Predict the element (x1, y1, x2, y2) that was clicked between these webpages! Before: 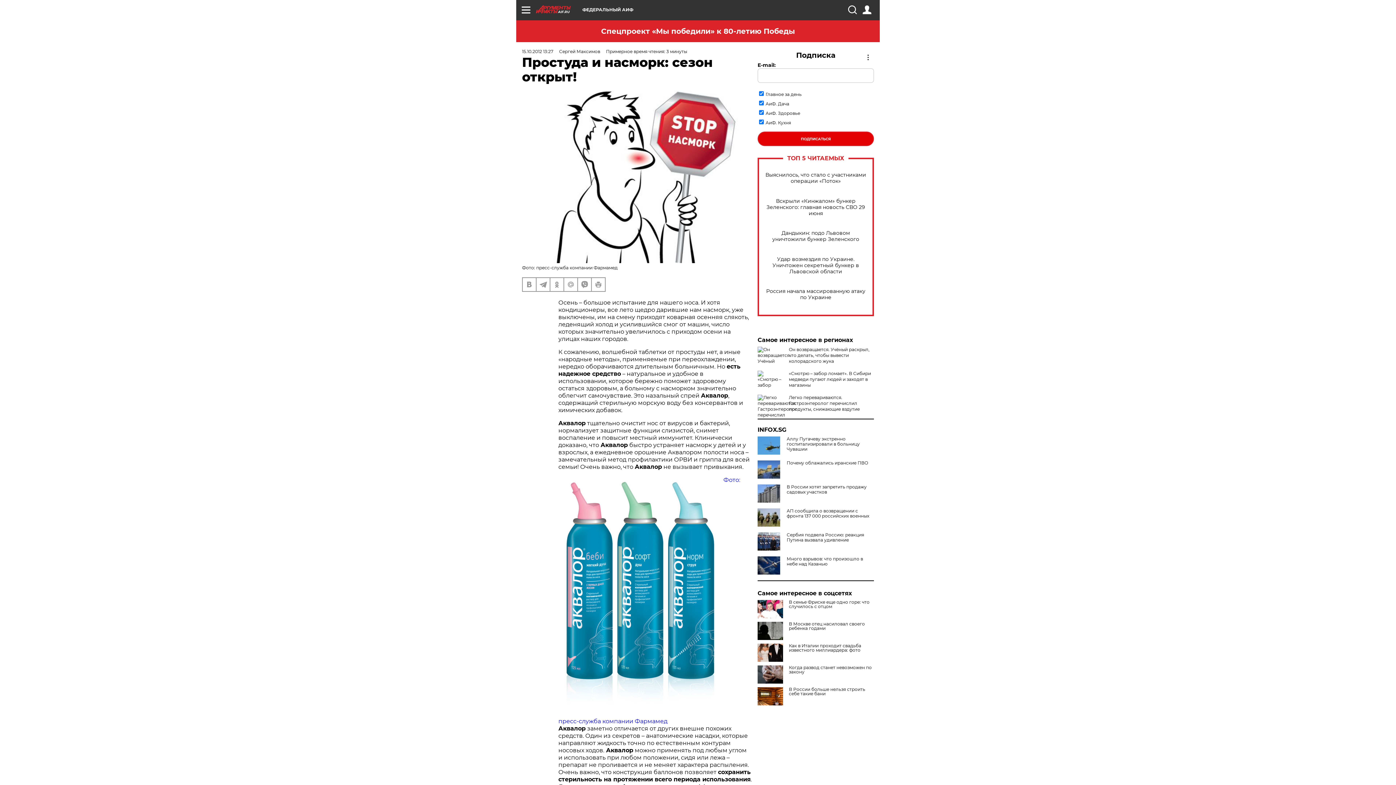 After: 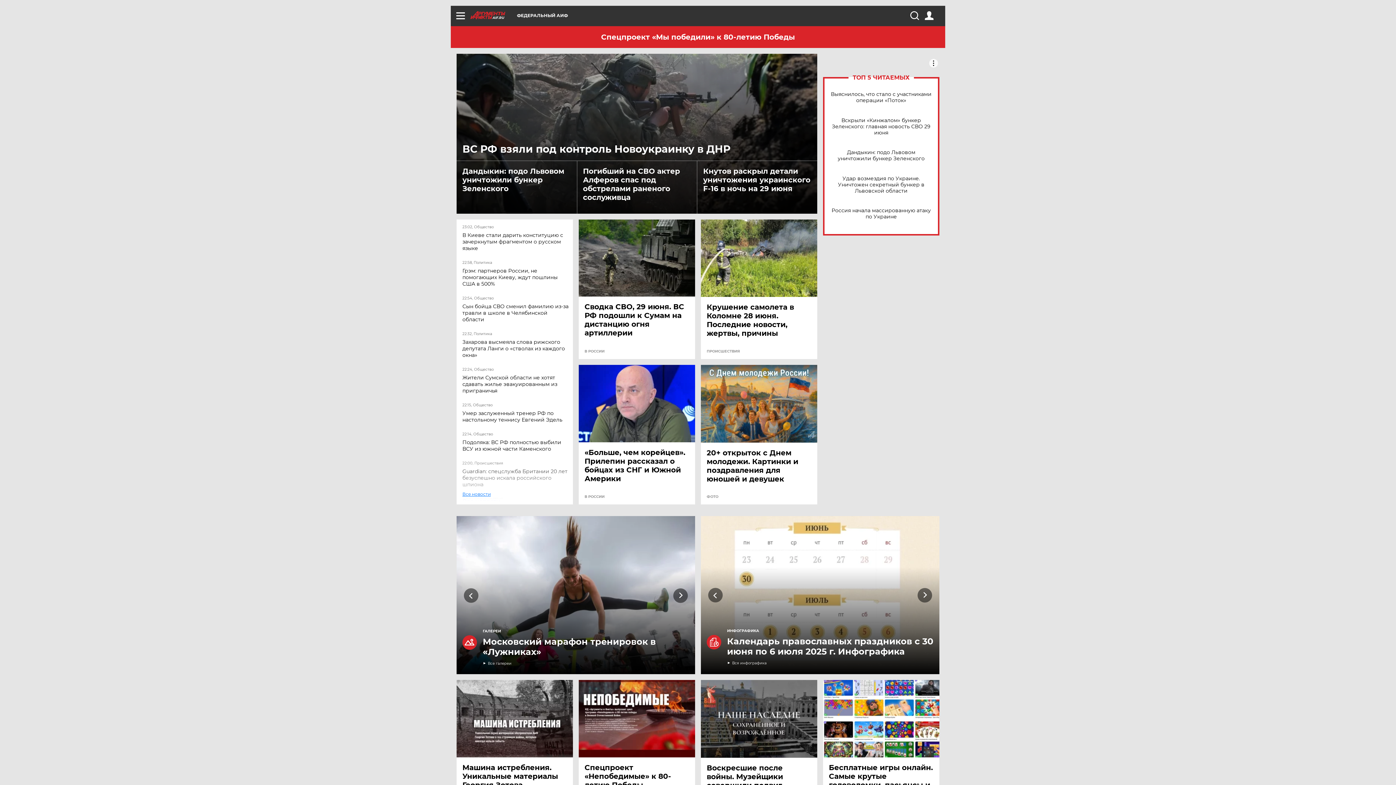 Action: bbox: (536, 5, 582, 13) label: AIF.RU